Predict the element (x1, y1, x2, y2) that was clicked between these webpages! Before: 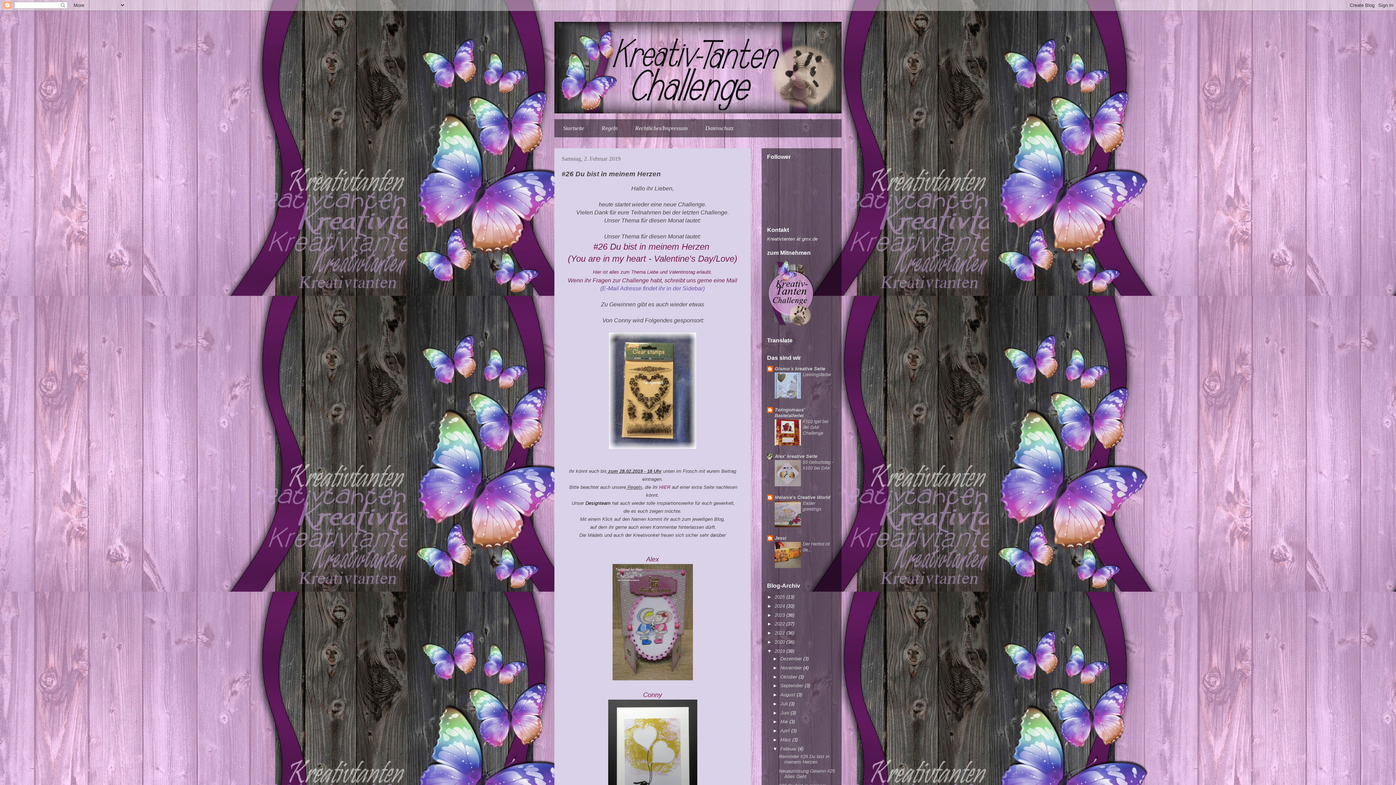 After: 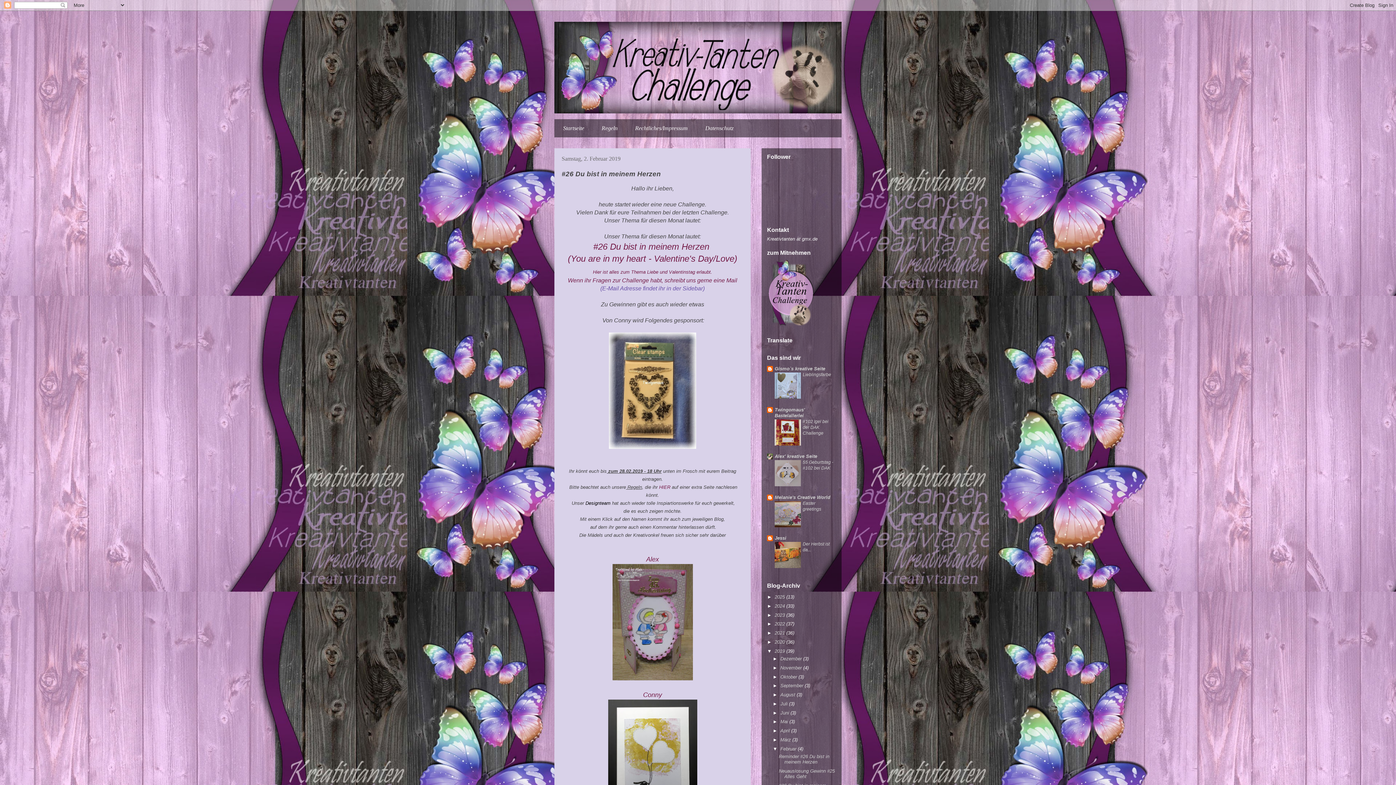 Action: bbox: (774, 523, 801, 528)